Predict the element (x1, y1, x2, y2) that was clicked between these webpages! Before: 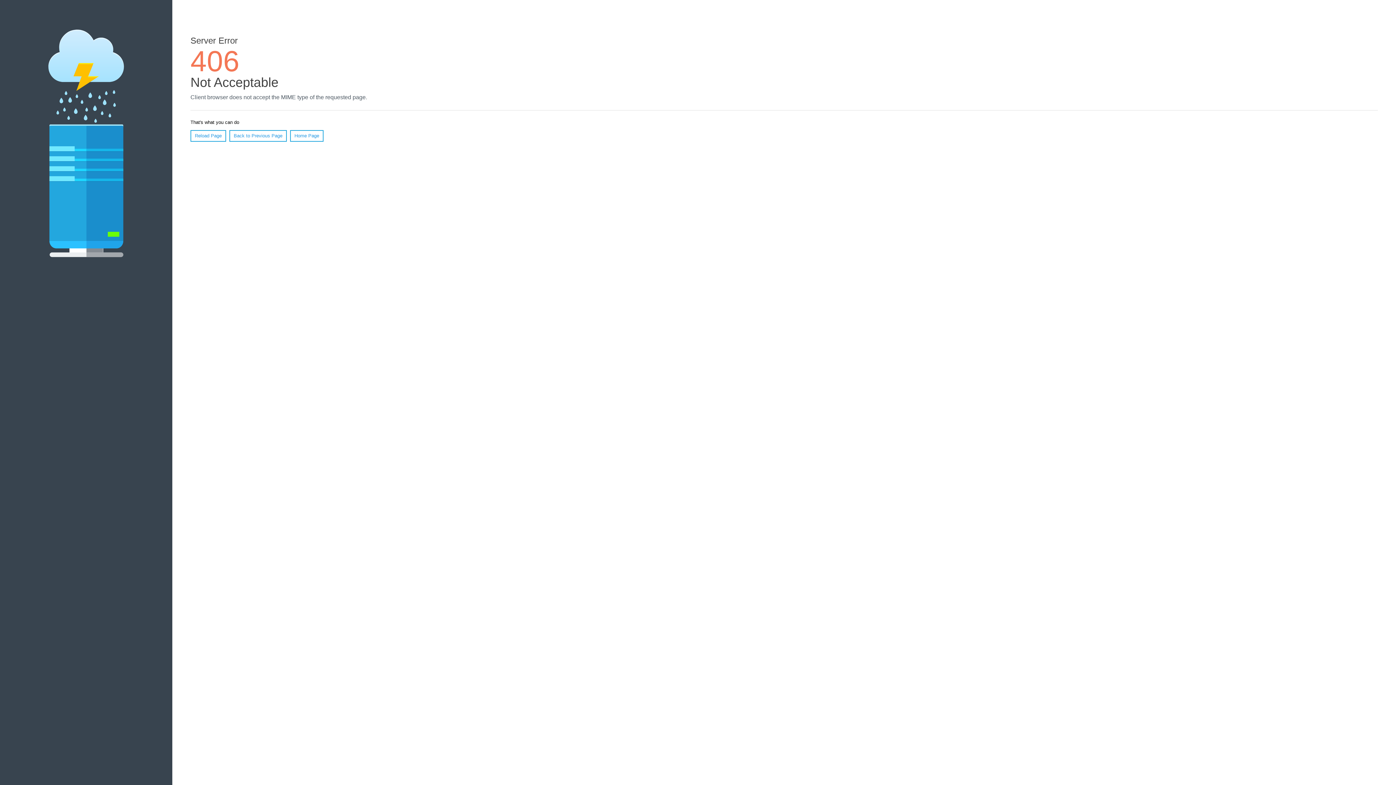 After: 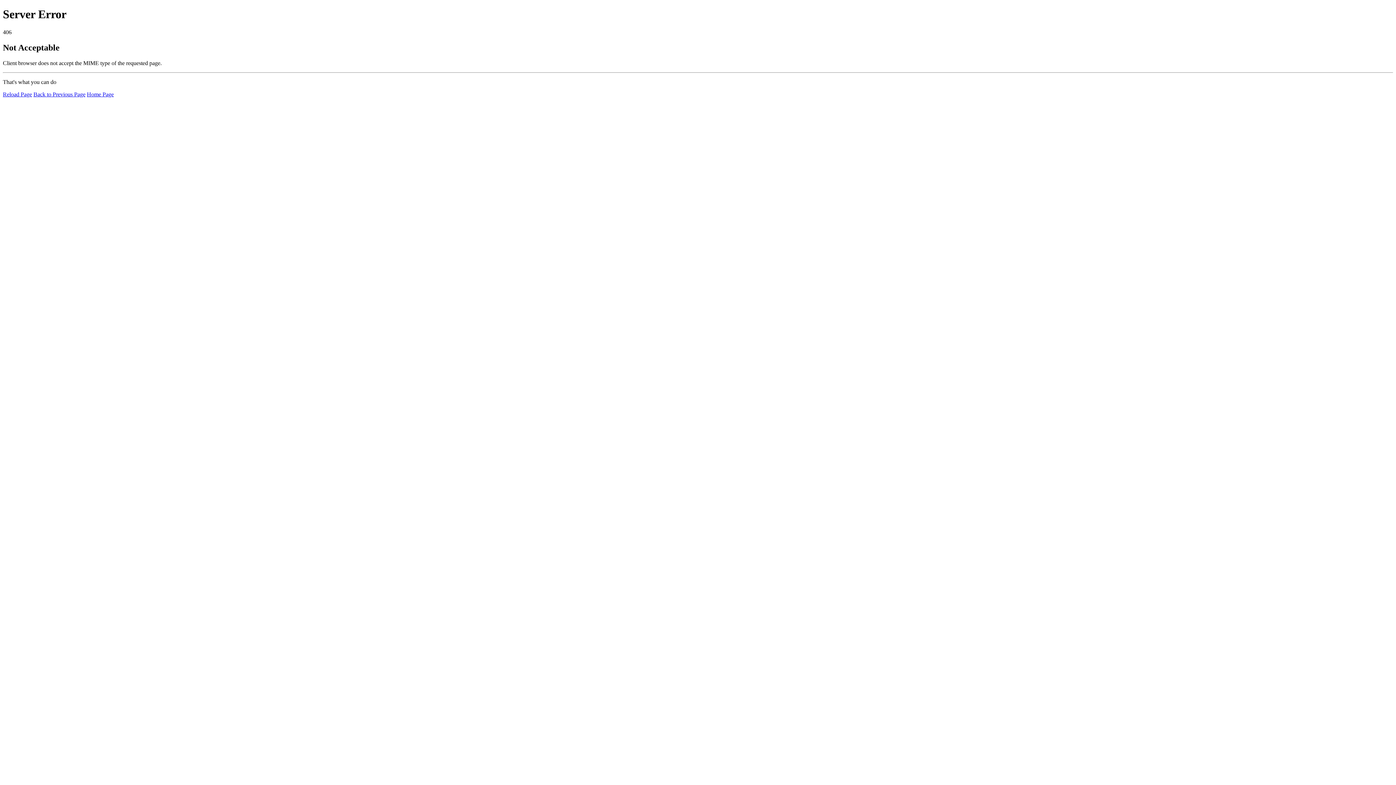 Action: label: Home Page bbox: (290, 130, 323, 141)